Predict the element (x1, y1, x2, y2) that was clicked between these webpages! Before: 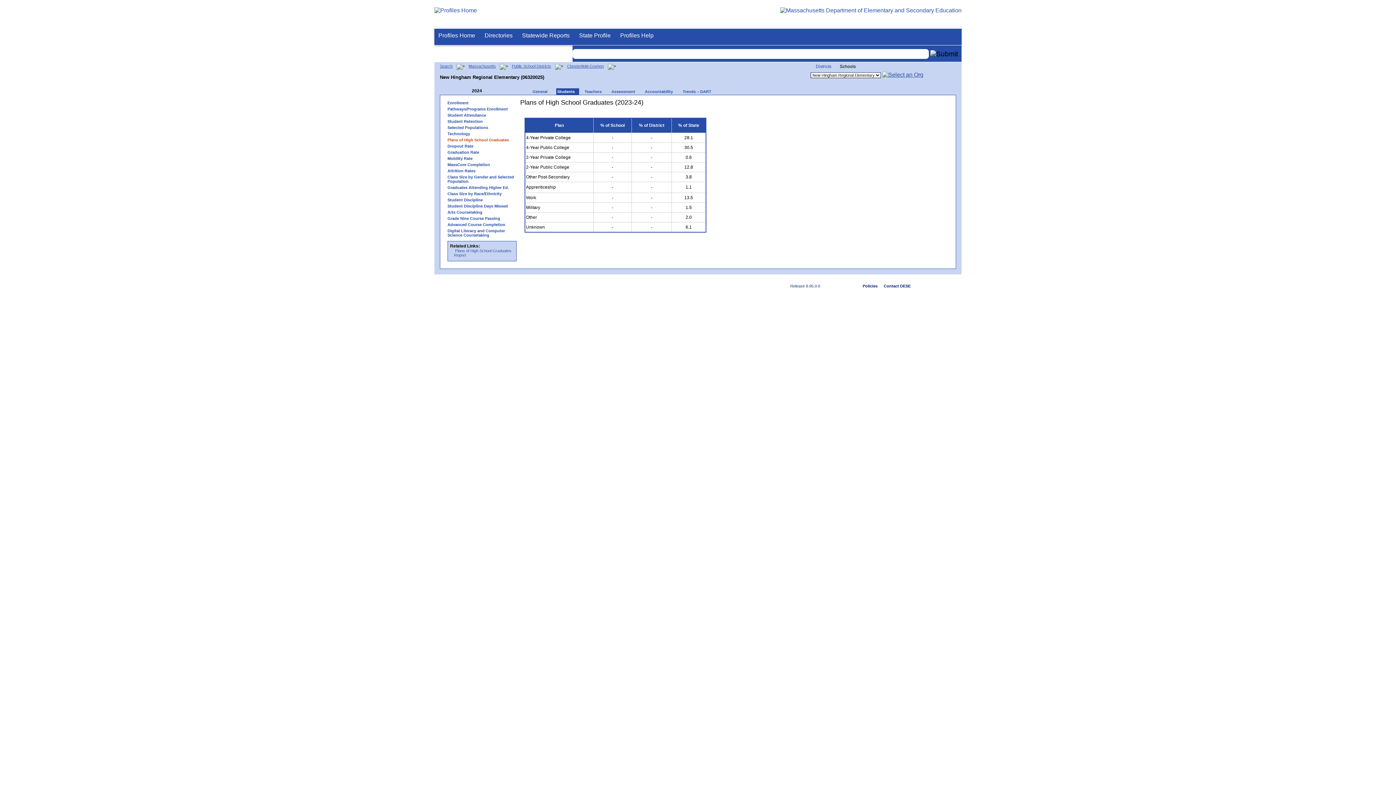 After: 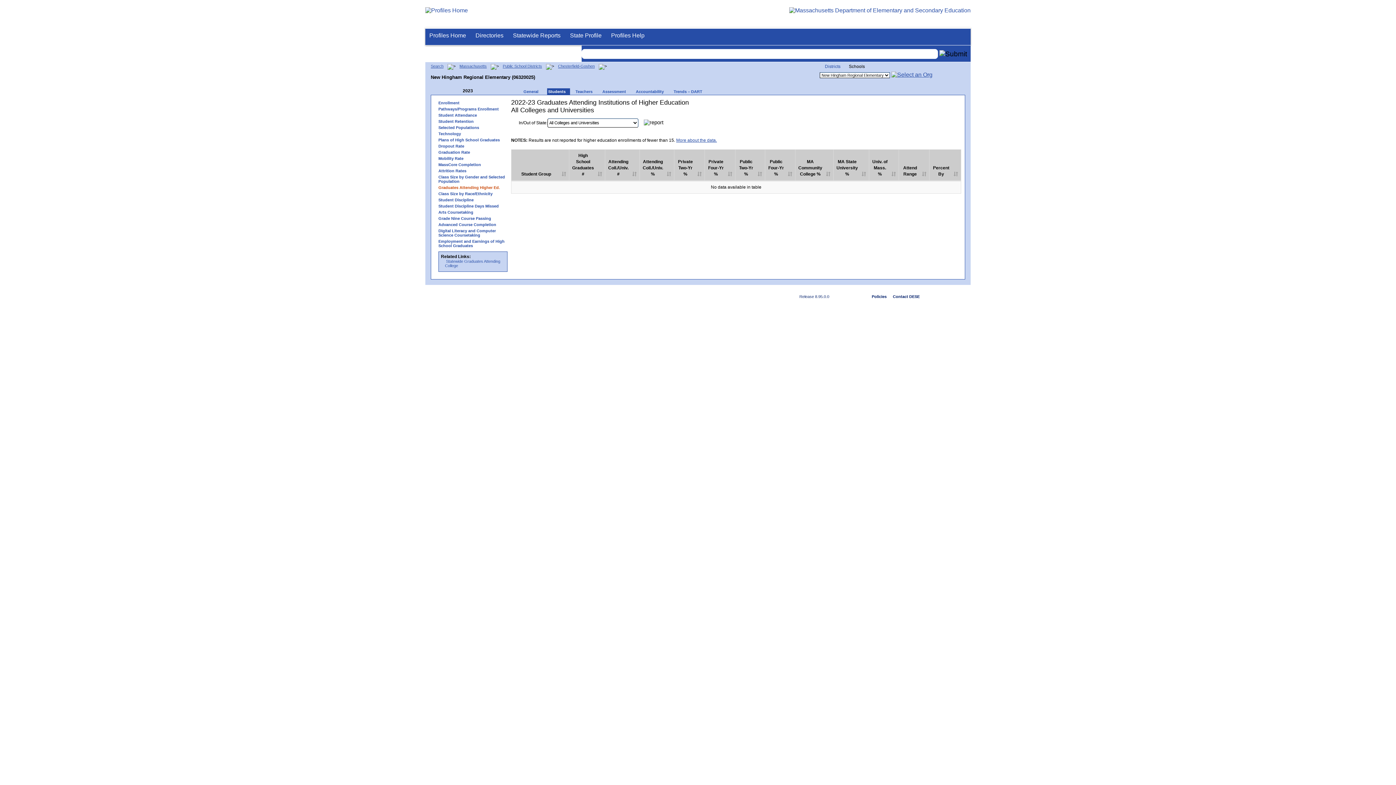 Action: label: Graduates Attending Higher Ed. bbox: (444, 185, 520, 189)